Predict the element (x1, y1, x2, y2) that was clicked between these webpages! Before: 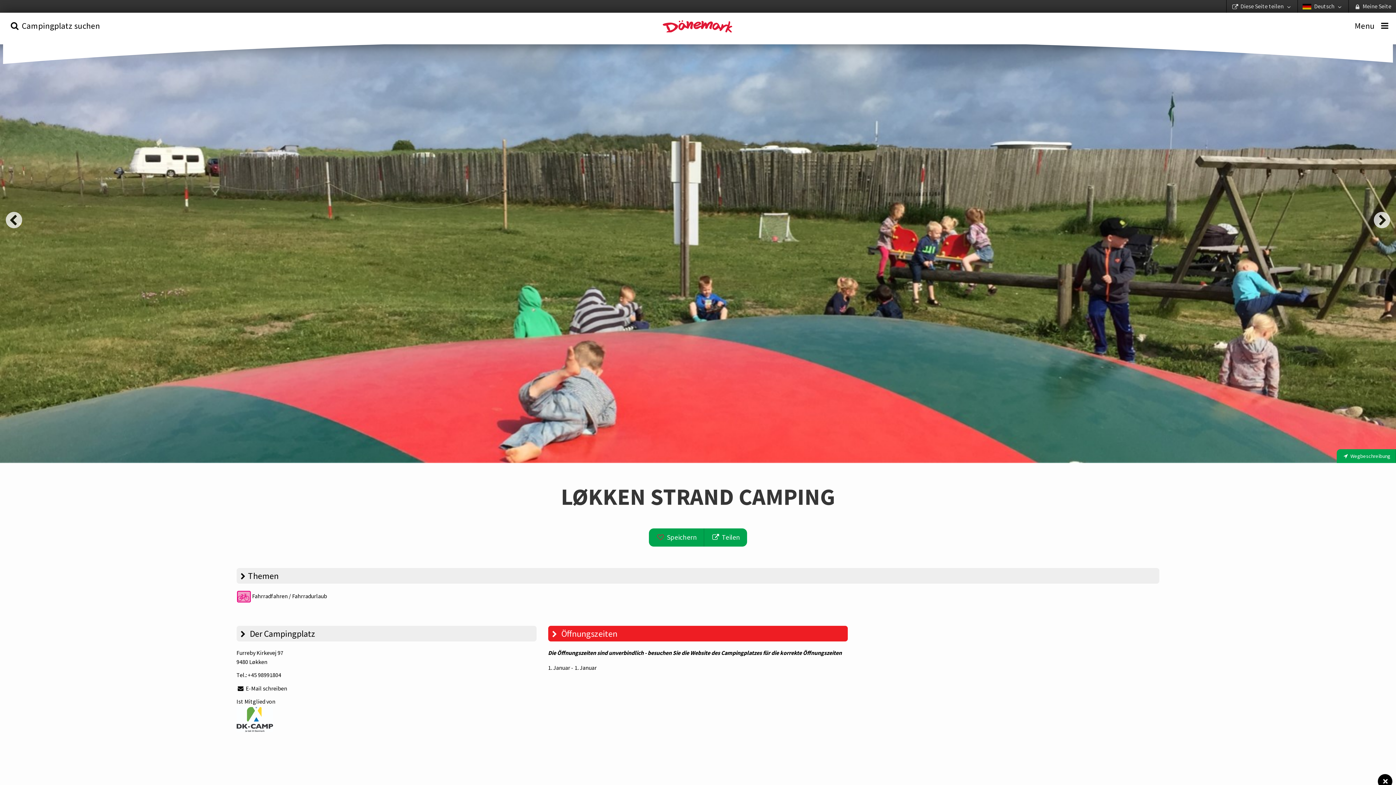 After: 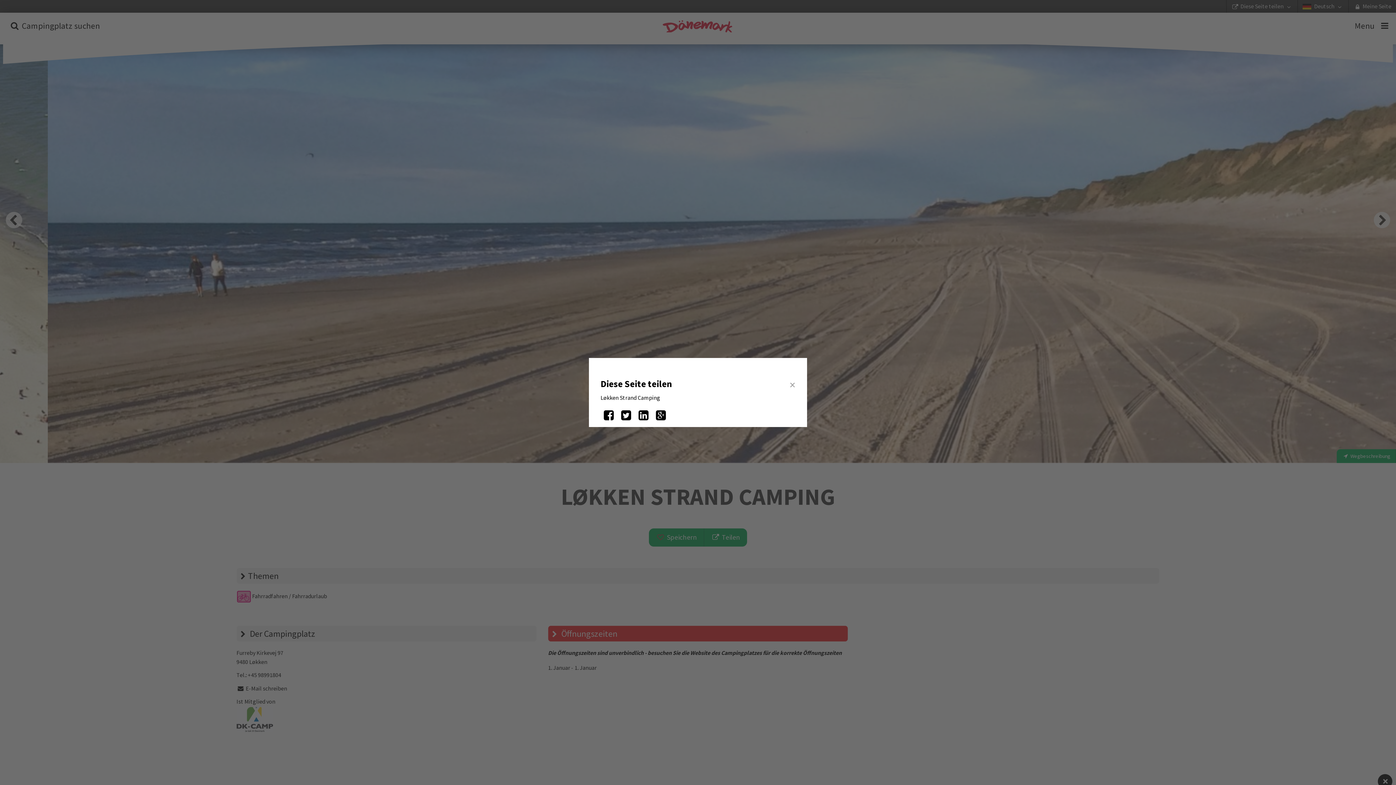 Action: label:  Teilen bbox: (704, 528, 747, 546)